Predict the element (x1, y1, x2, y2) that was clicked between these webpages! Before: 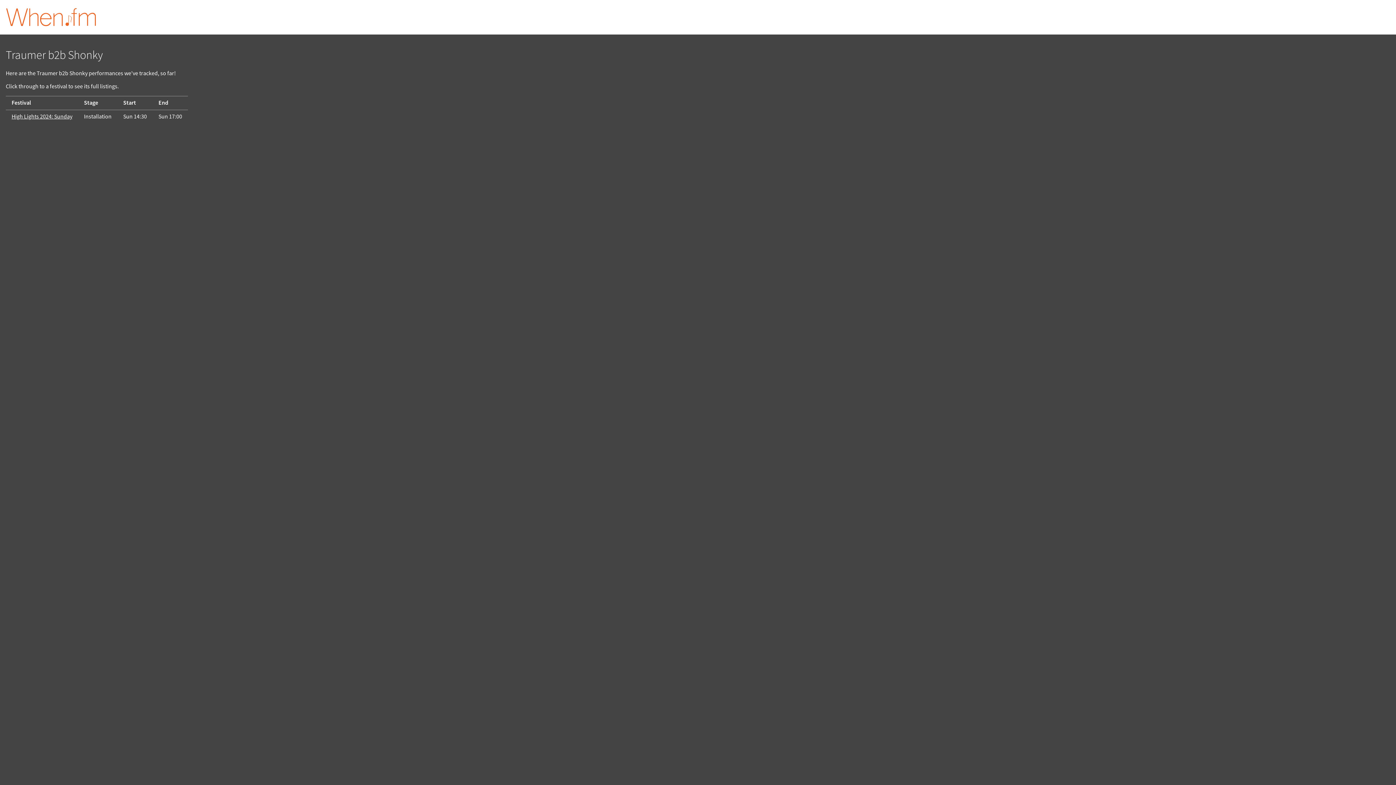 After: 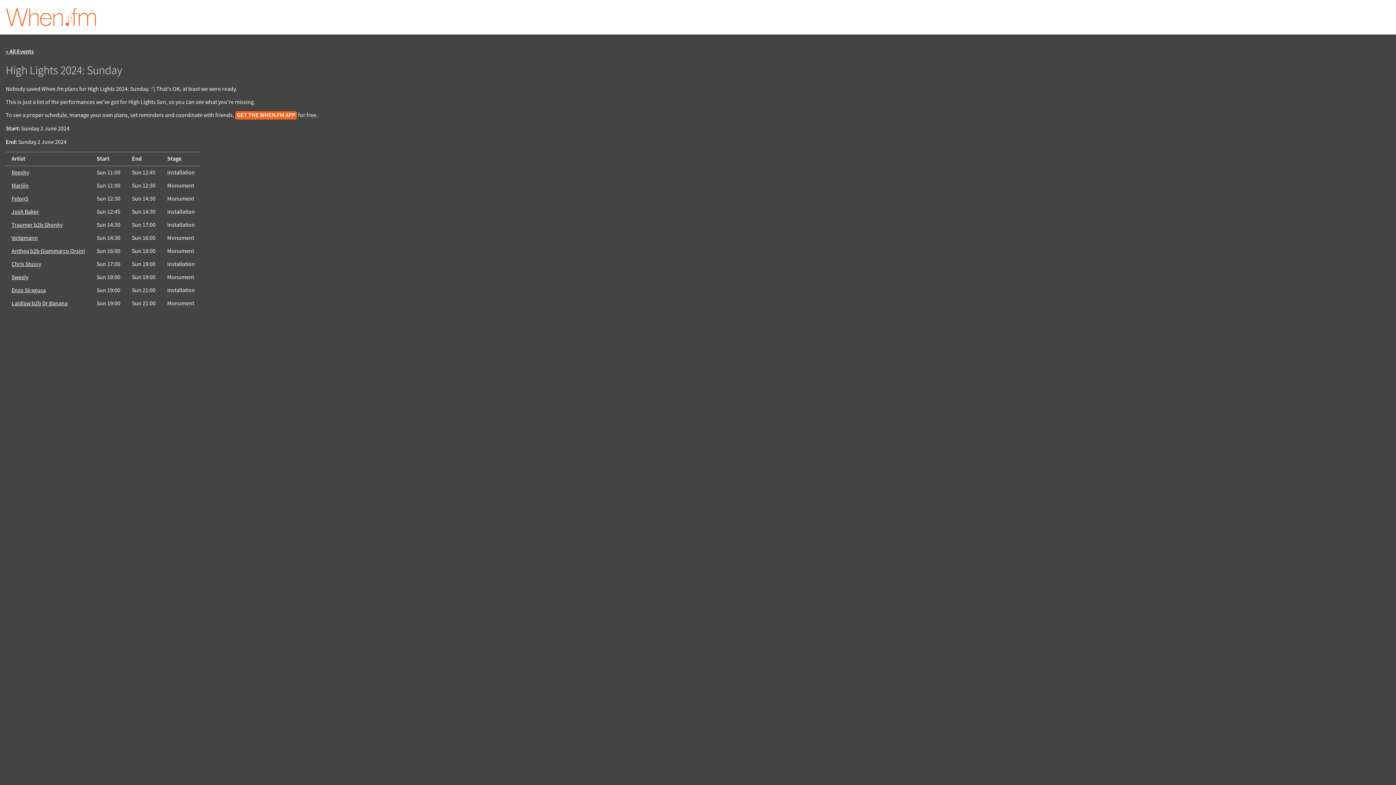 Action: bbox: (11, 113, 72, 120) label: High Lights 2024: Sunday